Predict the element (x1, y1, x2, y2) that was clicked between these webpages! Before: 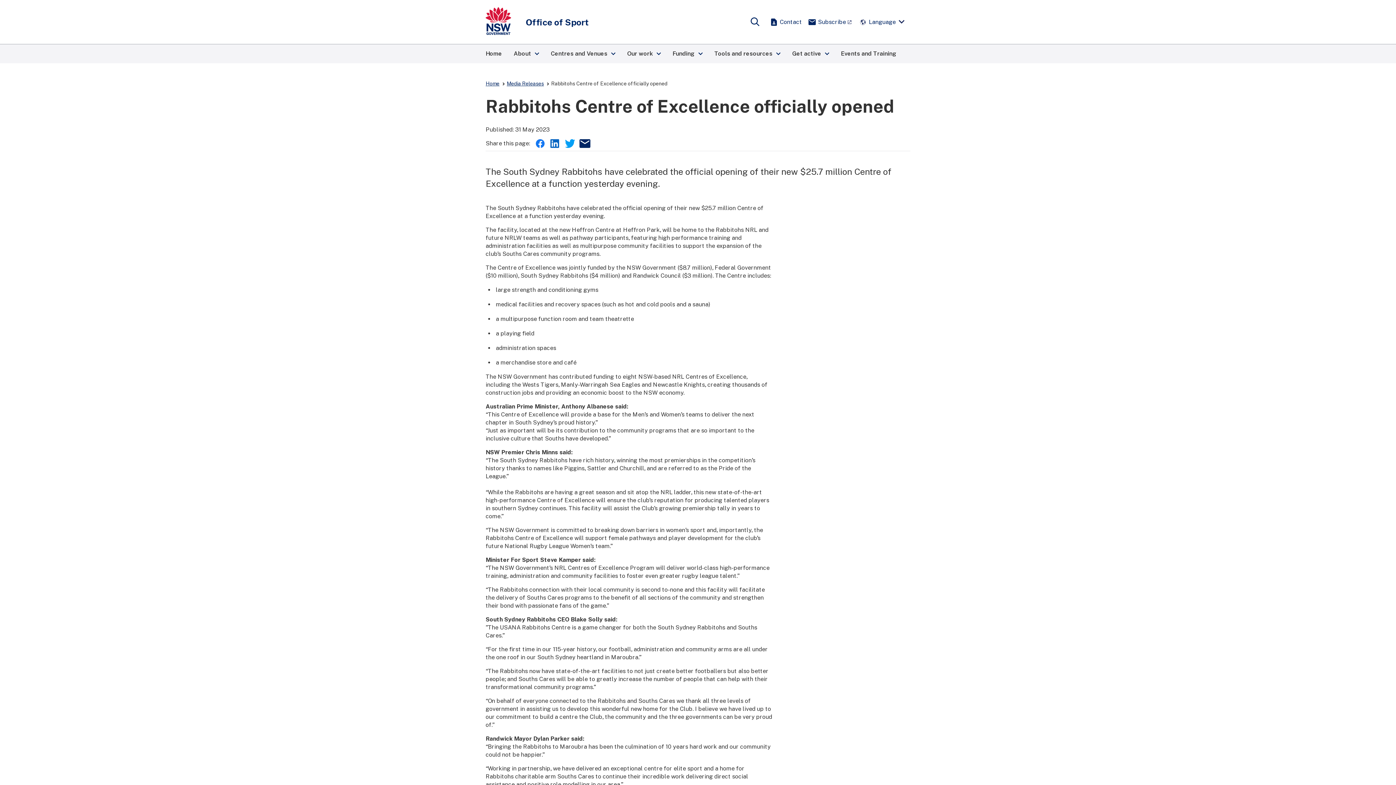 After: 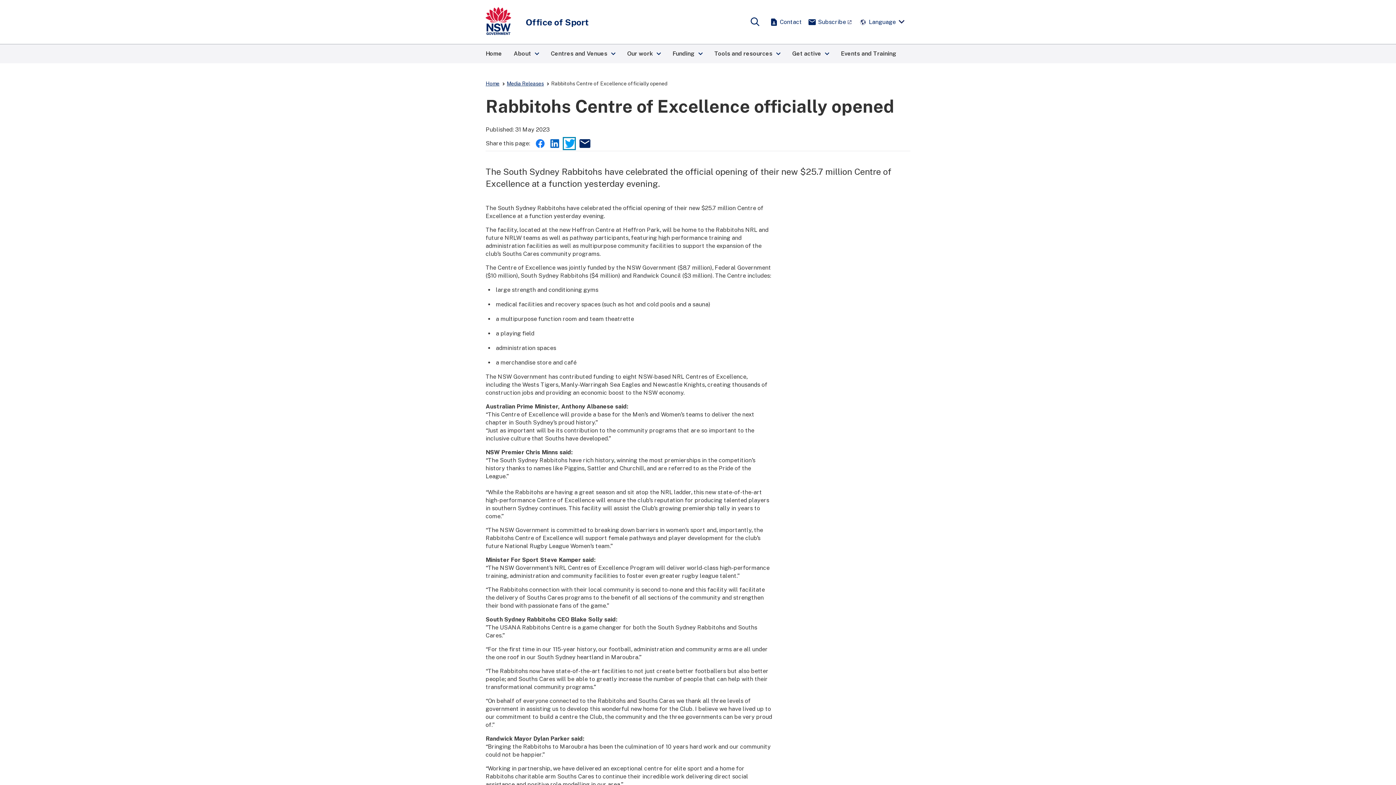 Action: label: Twitter bbox: (565, 139, 573, 148)